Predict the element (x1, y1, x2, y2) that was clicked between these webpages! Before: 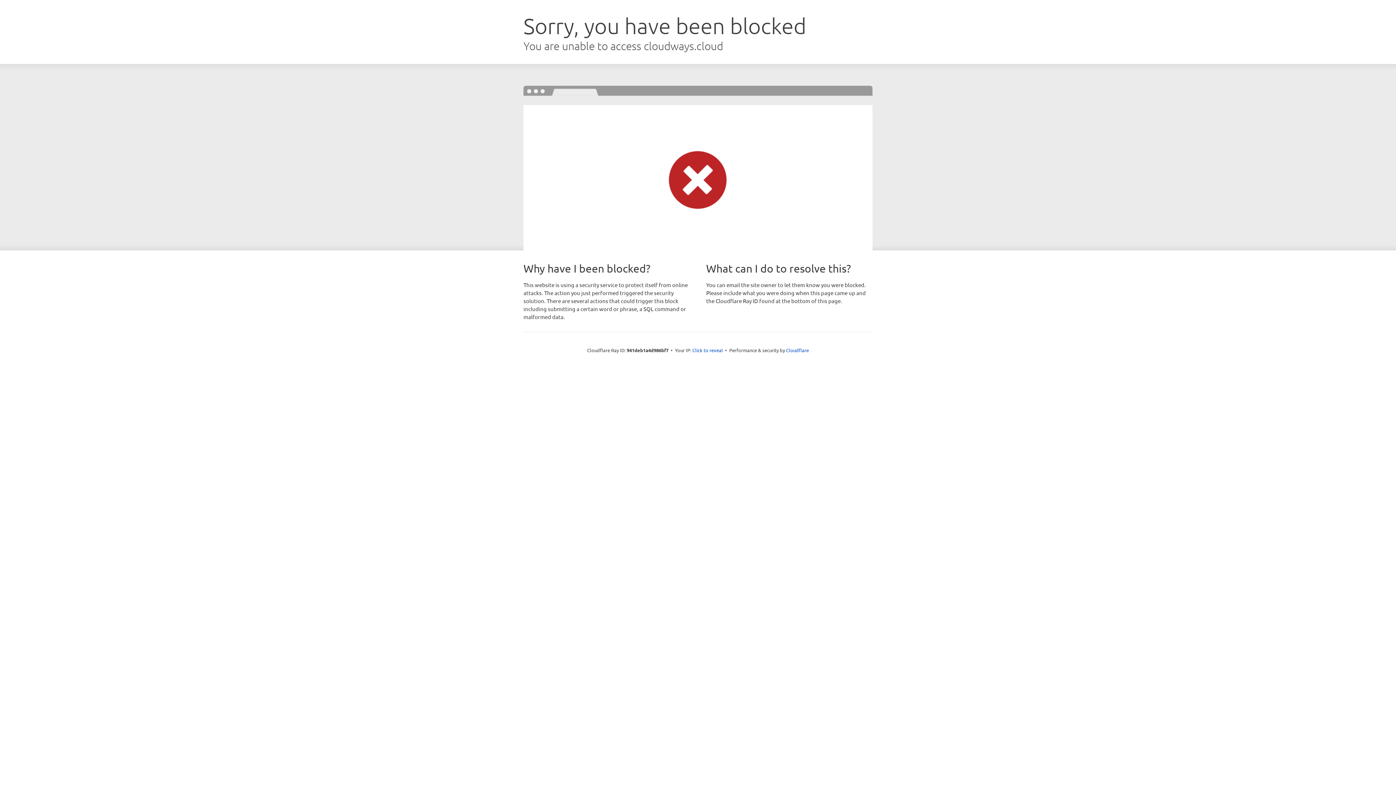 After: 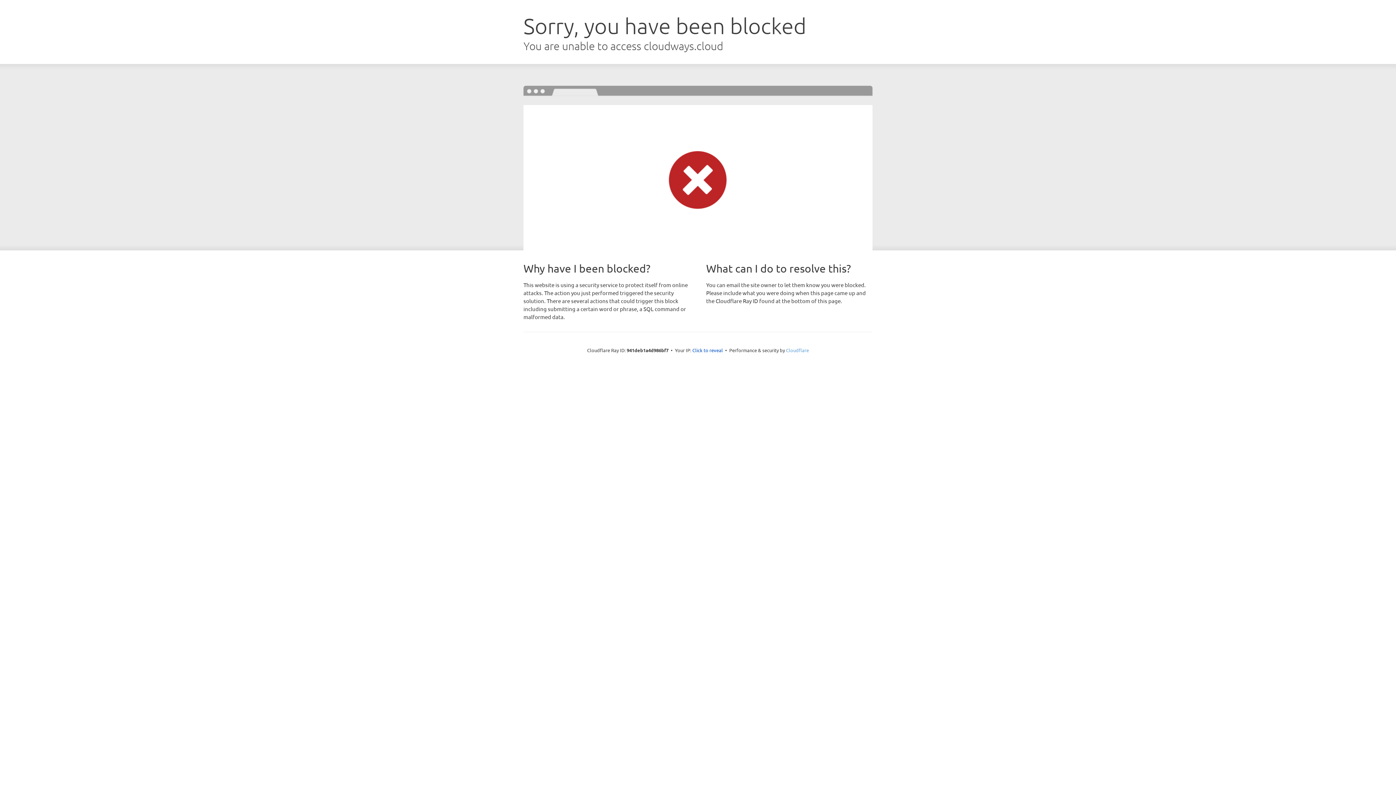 Action: label: Cloudflare bbox: (786, 347, 809, 353)